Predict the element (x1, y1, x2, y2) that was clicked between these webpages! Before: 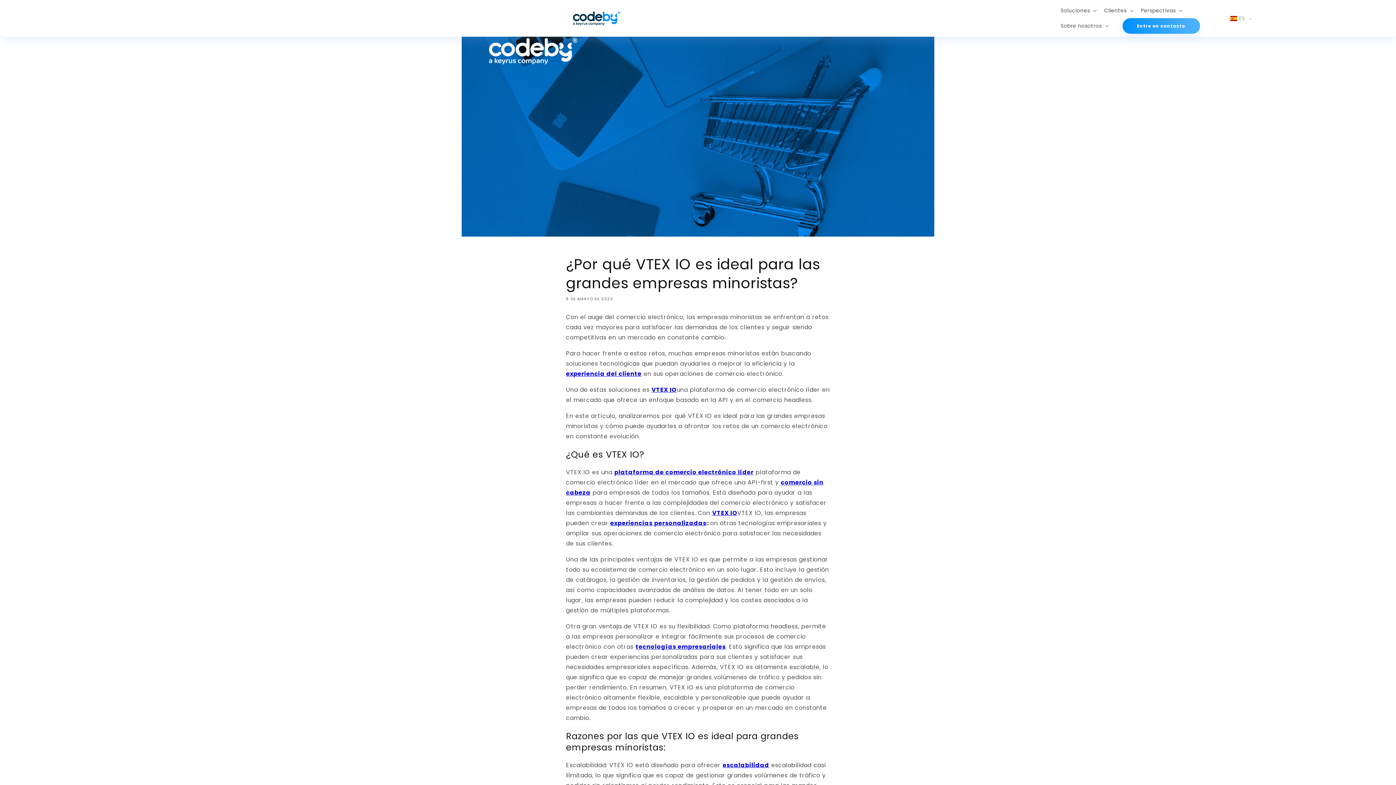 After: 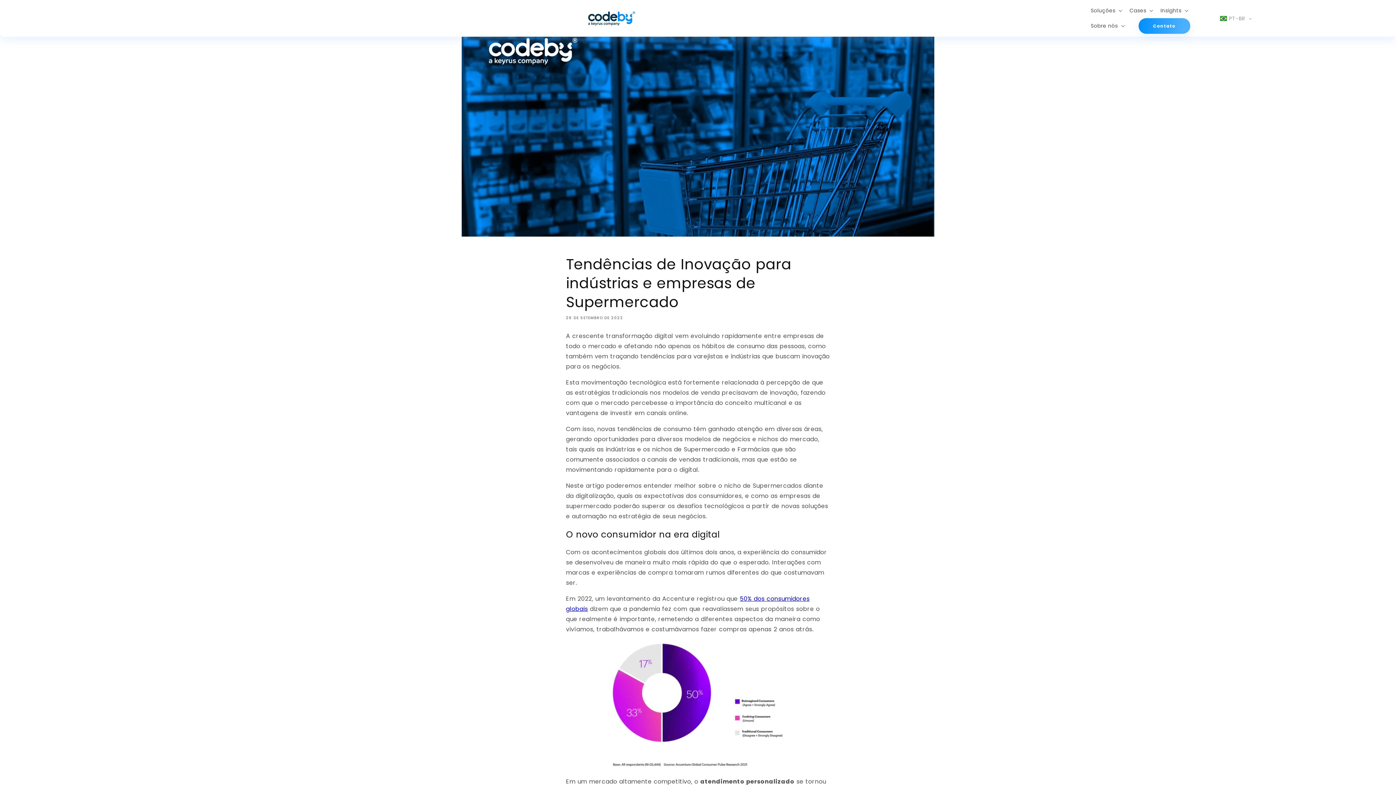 Action: bbox: (635, 642, 725, 651) label: tecnologías empresariales